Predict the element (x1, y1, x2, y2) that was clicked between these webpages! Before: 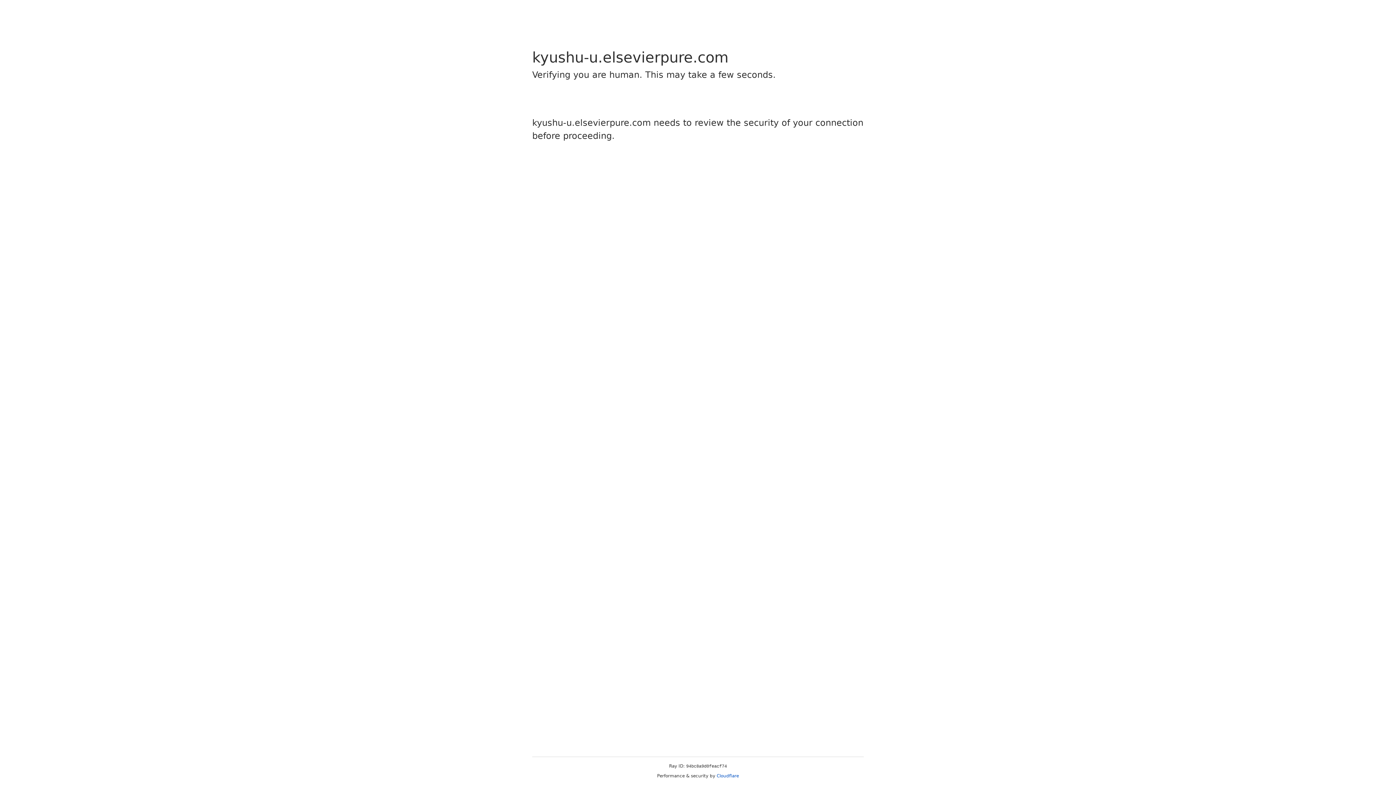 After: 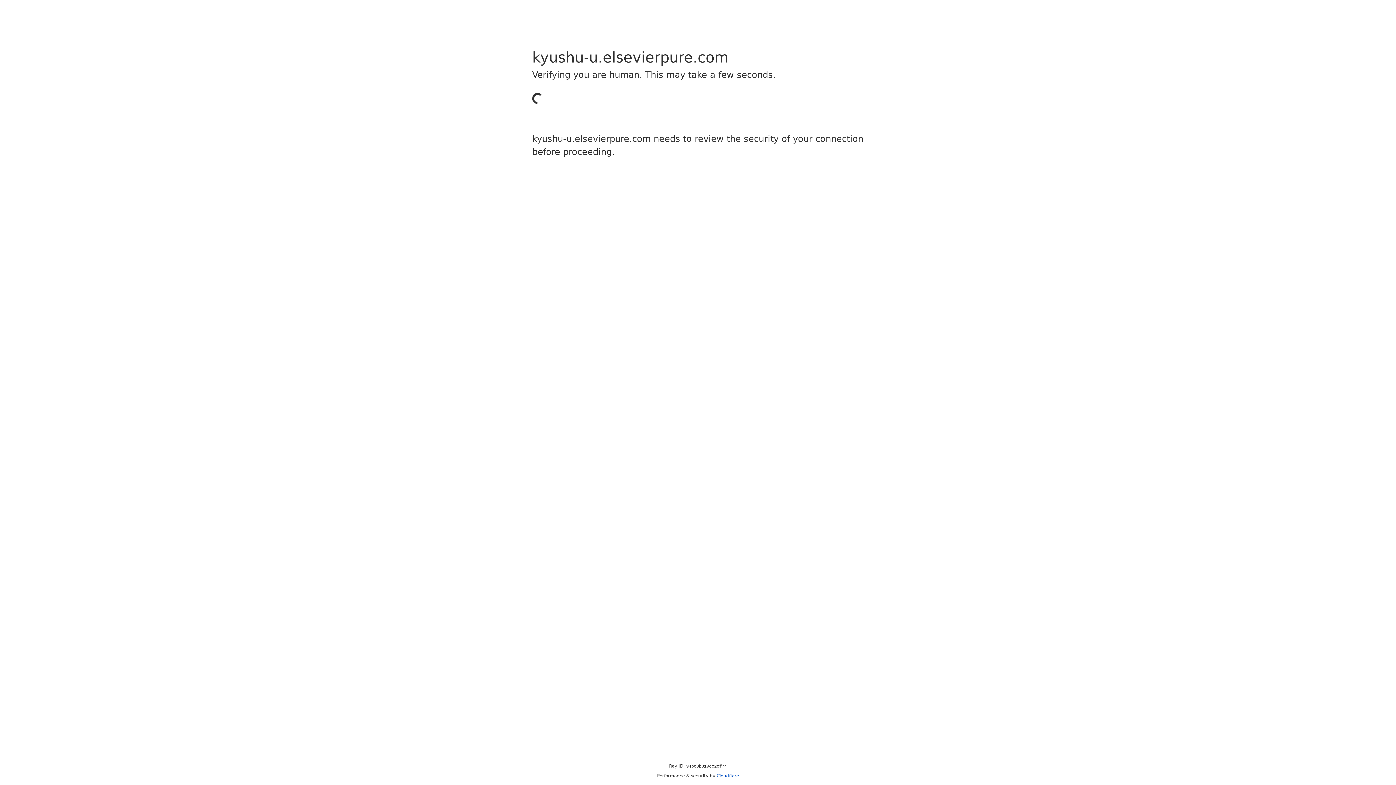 Action: bbox: (716, 773, 739, 778) label: Cloudflare